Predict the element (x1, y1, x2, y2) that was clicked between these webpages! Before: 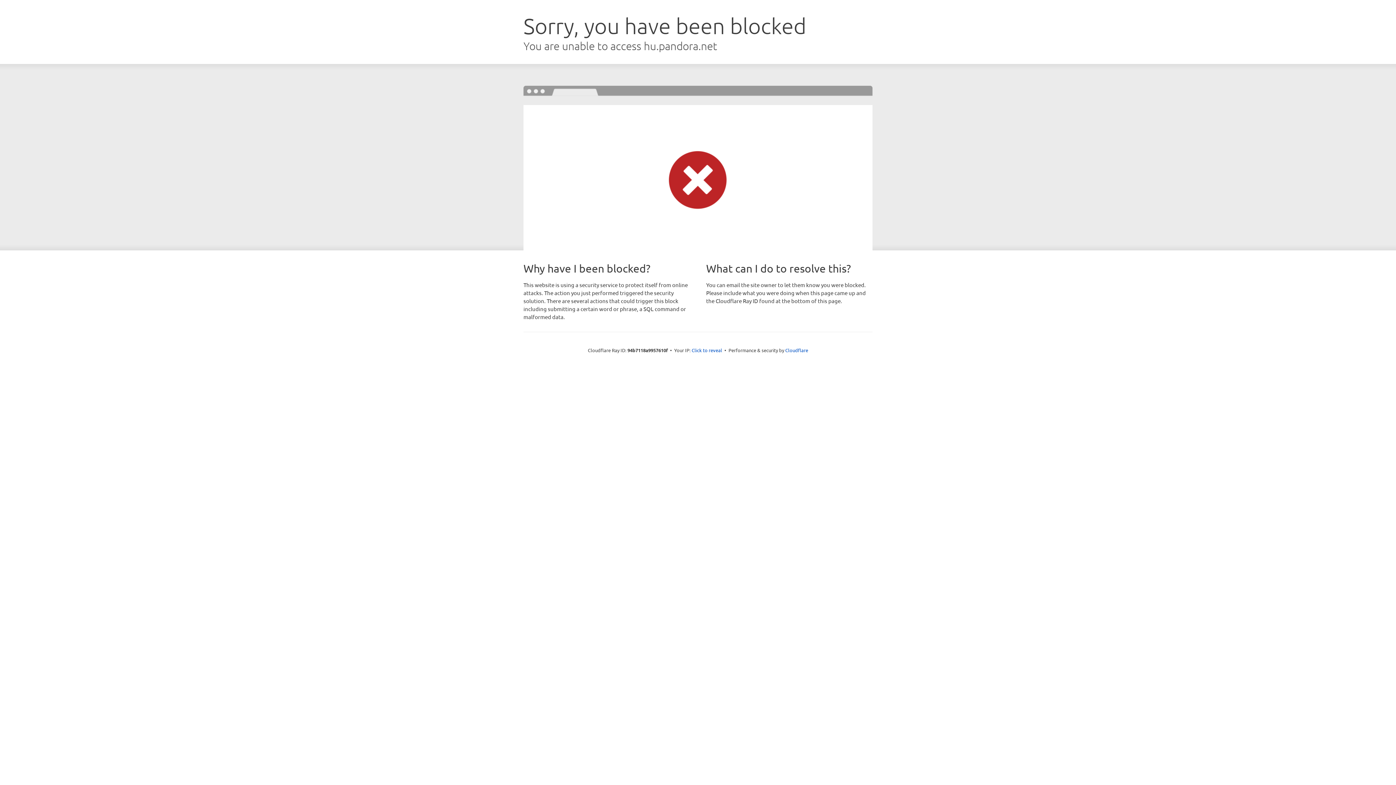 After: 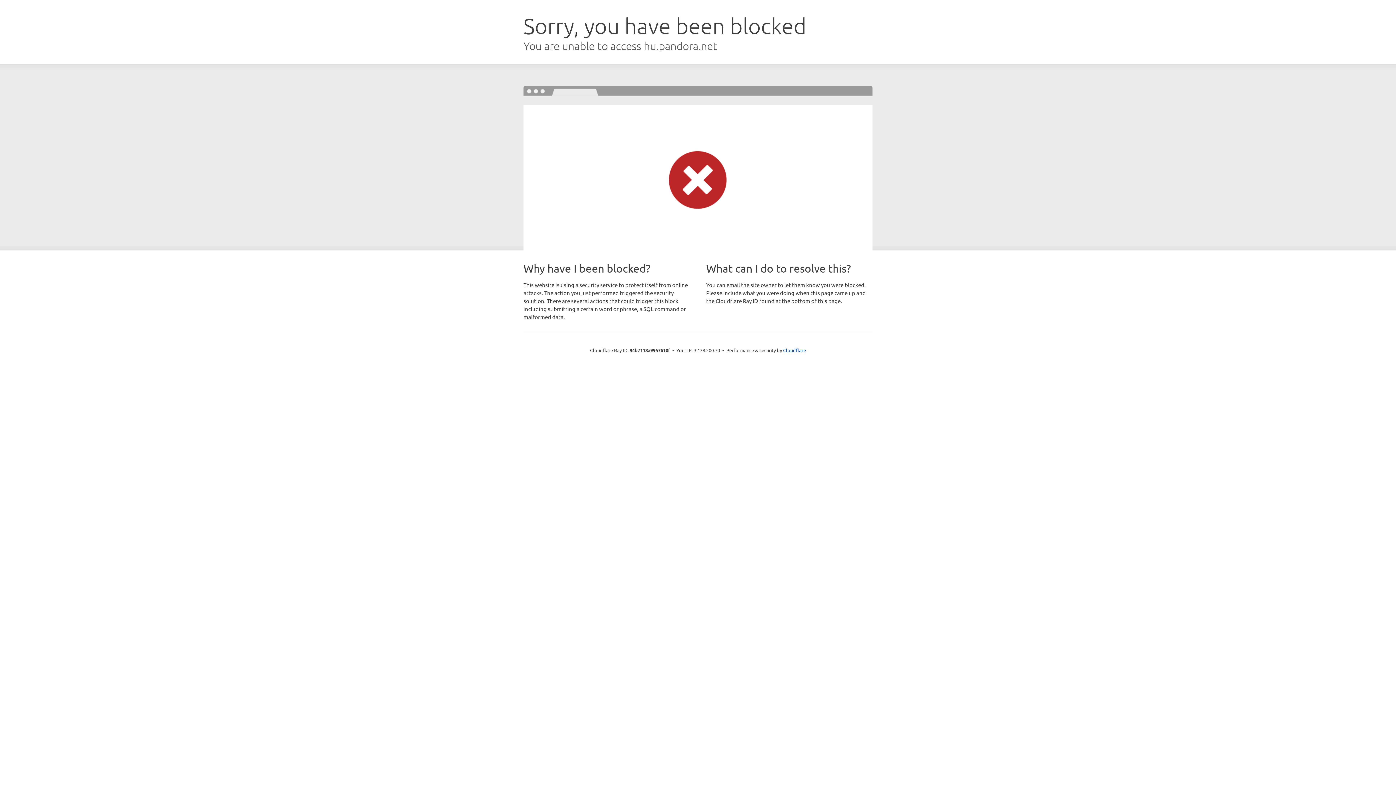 Action: label: Click to reveal bbox: (691, 346, 722, 353)